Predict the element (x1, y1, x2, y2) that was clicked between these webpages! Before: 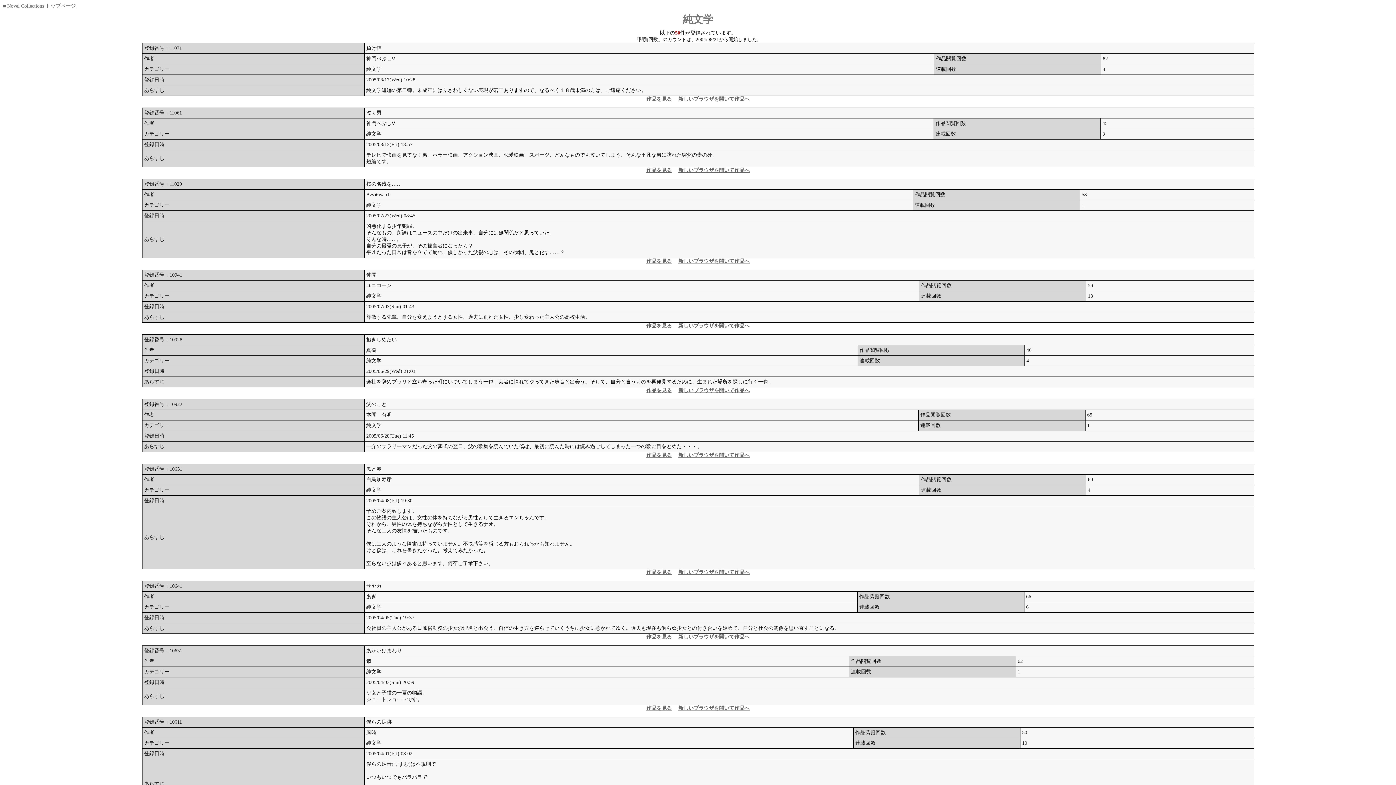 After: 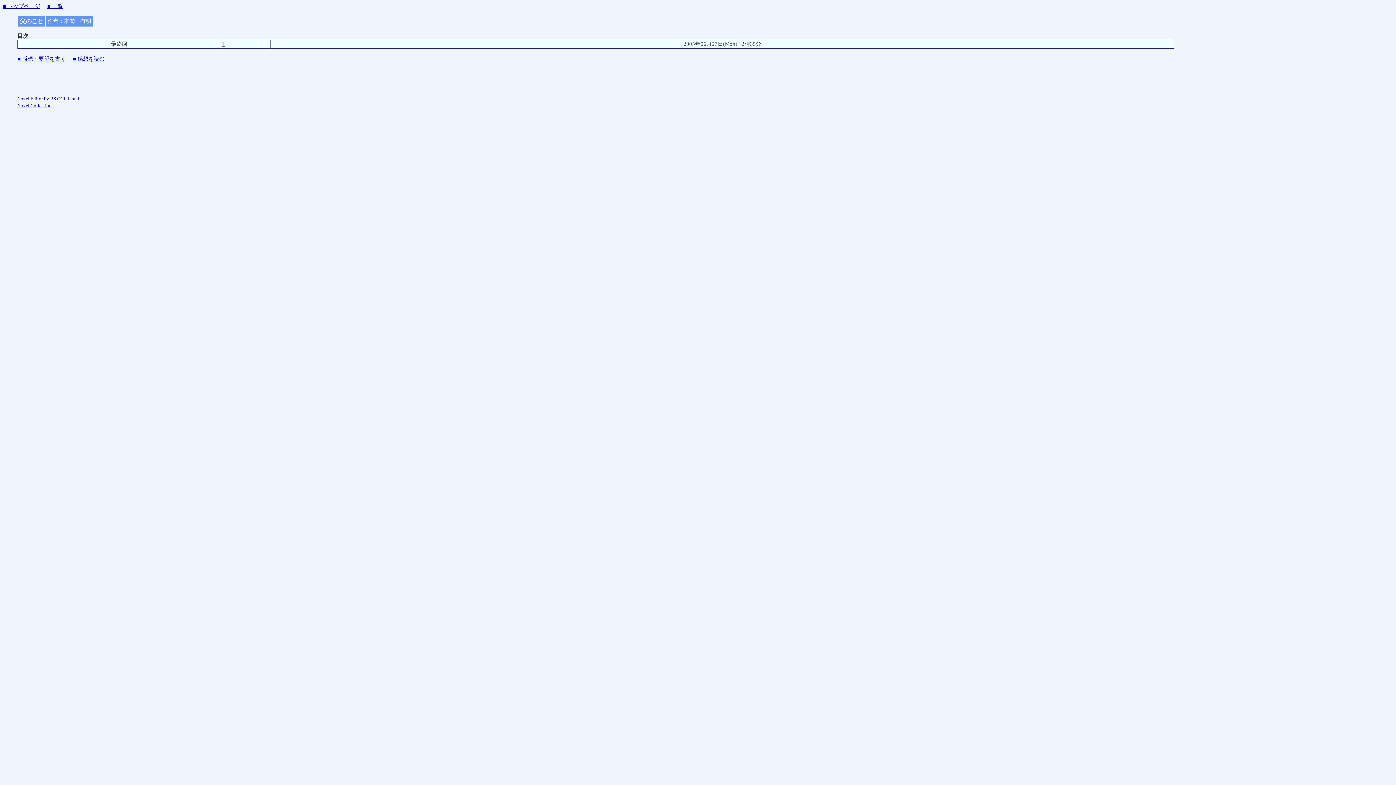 Action: label: 作品を見る bbox: (646, 452, 672, 458)